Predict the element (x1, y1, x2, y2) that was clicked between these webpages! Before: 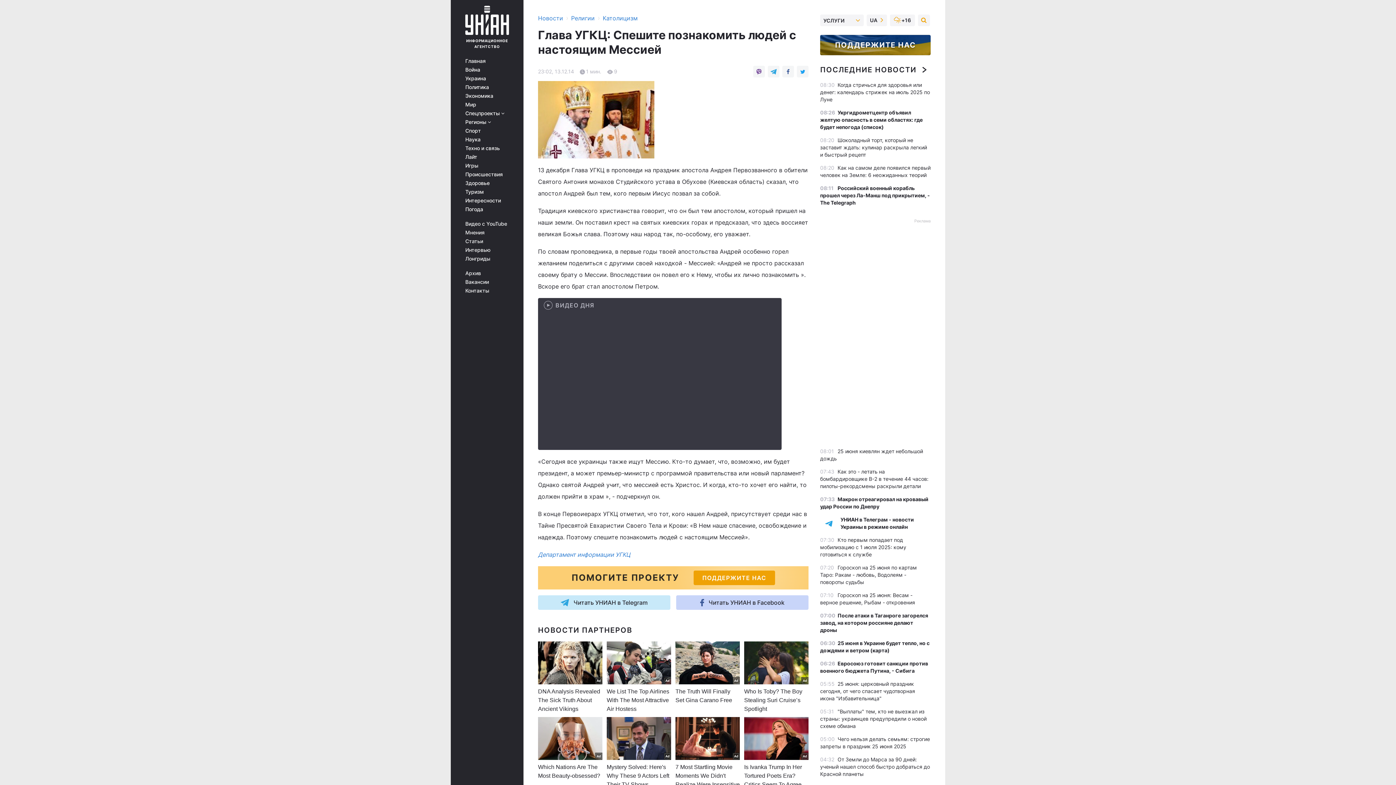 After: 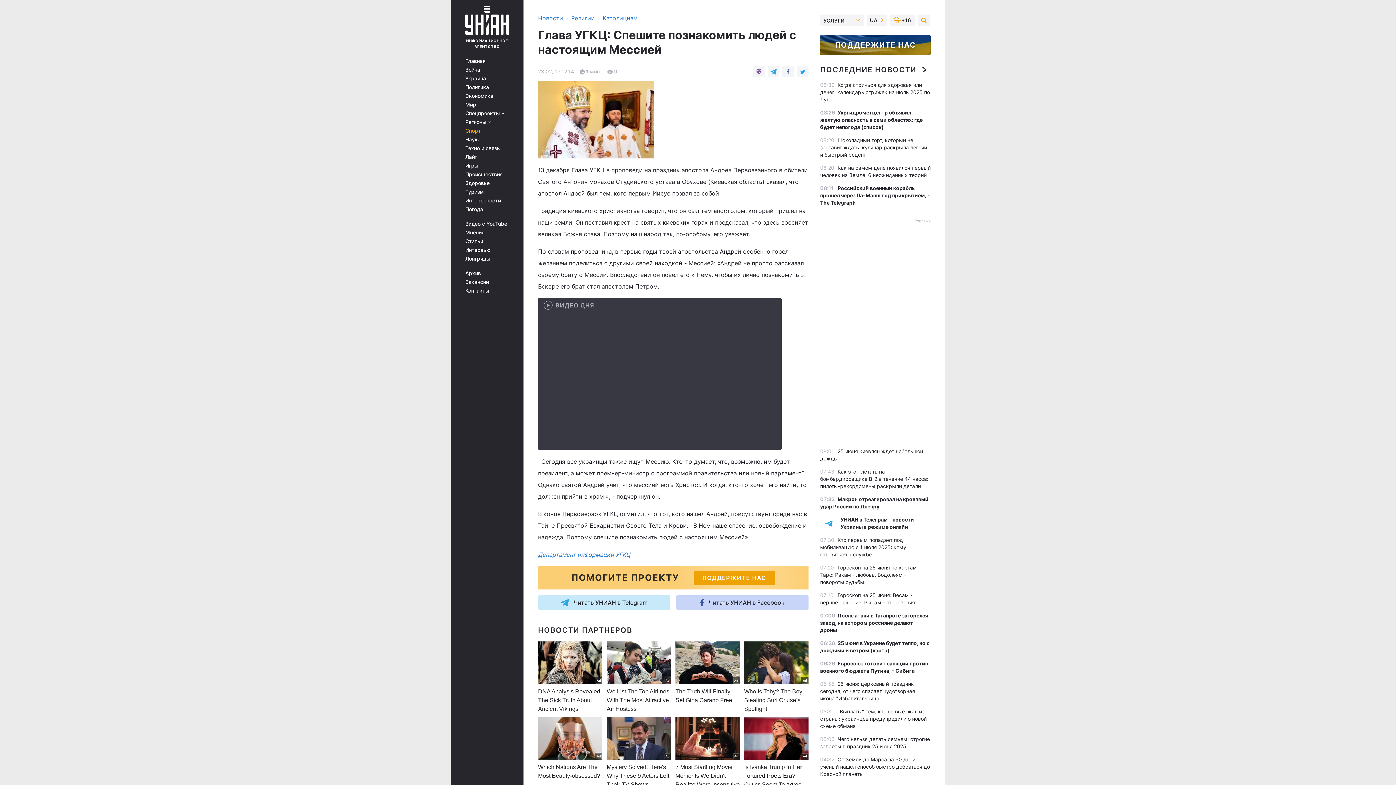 Action: bbox: (465, 128, 513, 133) label: Спорт